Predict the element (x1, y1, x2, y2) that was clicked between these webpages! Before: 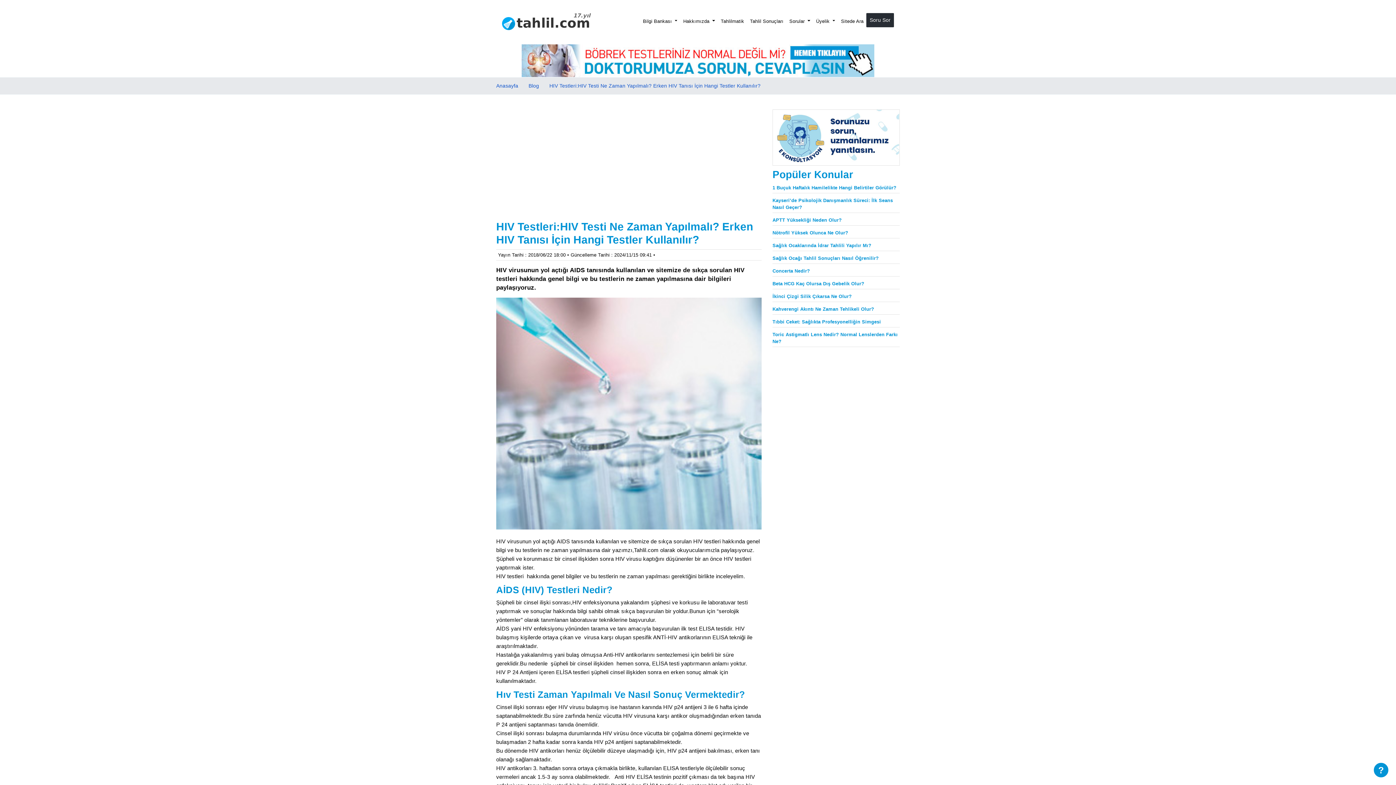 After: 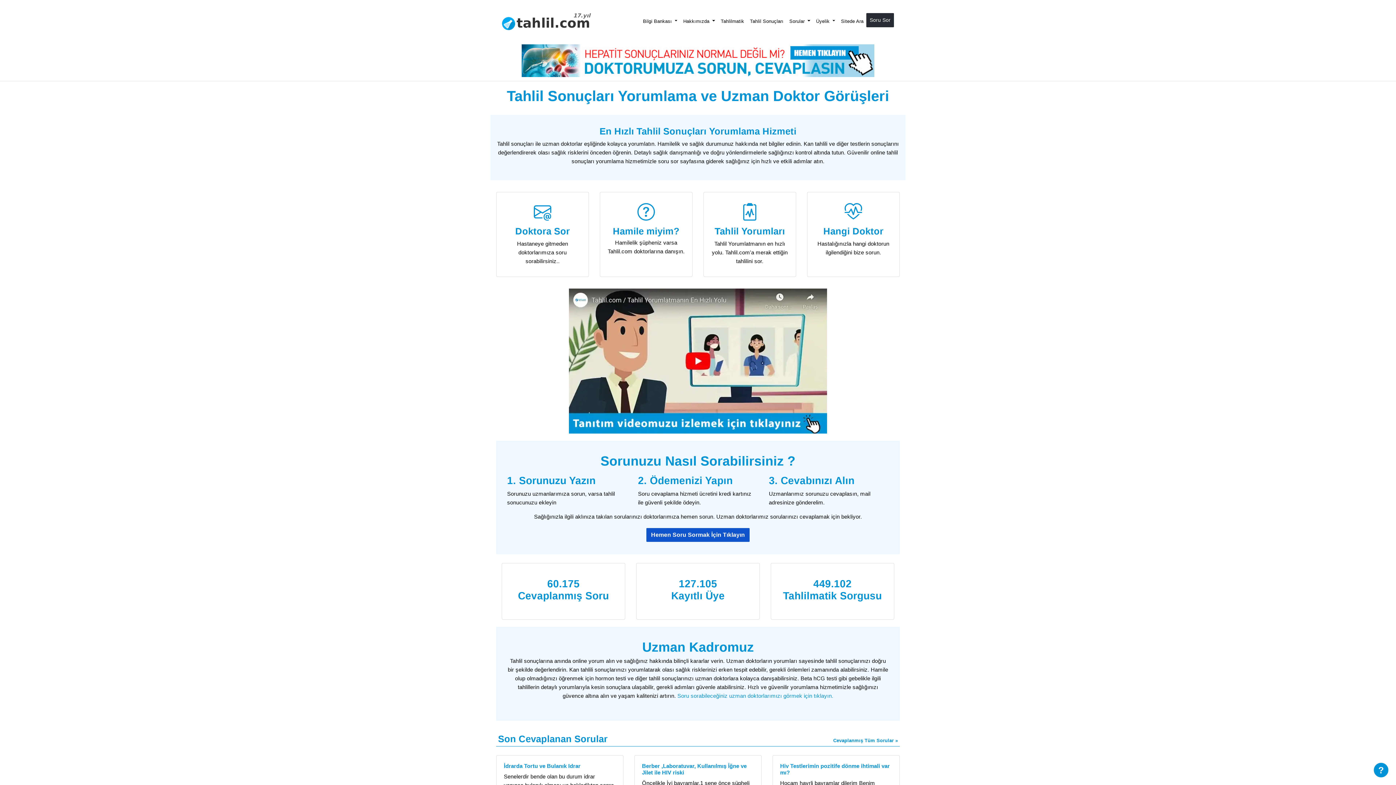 Action: bbox: (496, 82, 518, 88) label: Anasayfa